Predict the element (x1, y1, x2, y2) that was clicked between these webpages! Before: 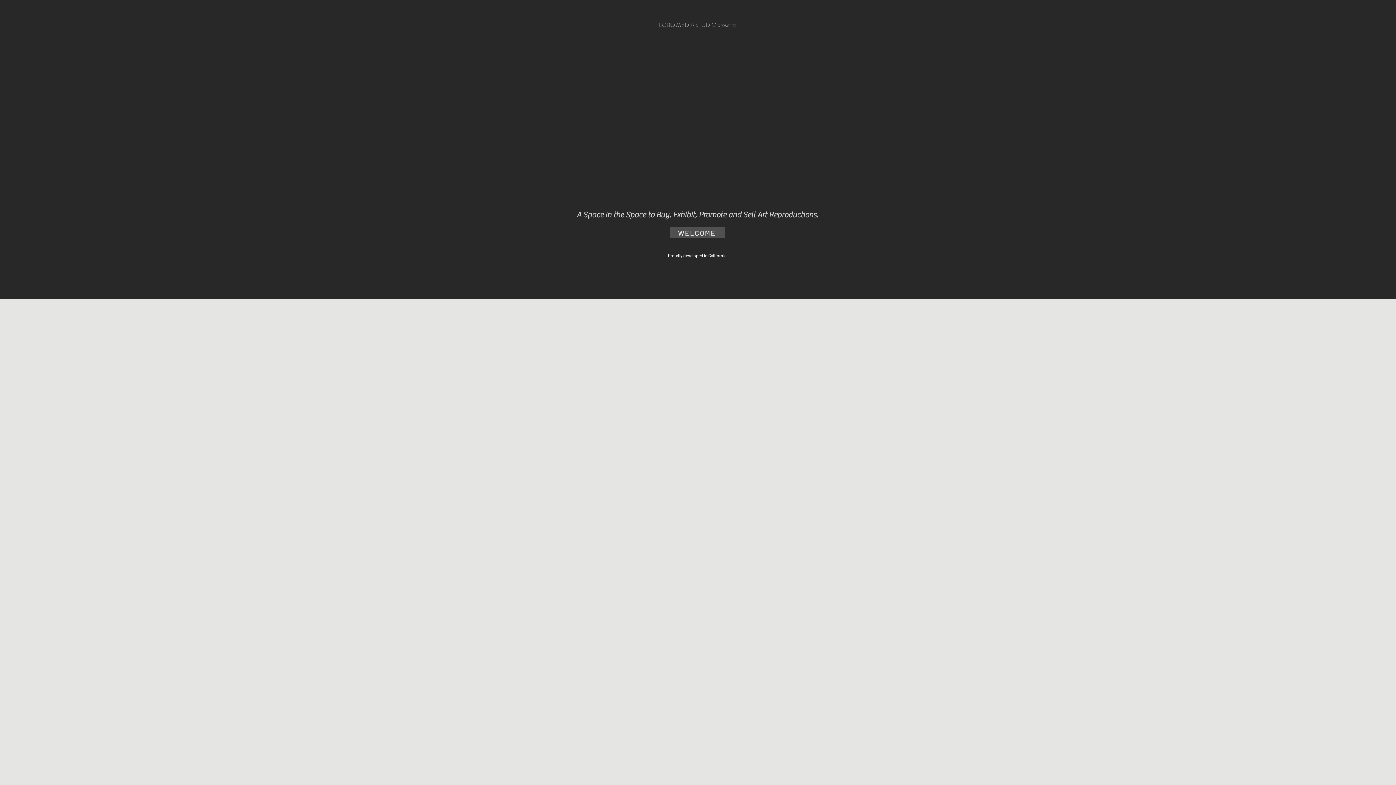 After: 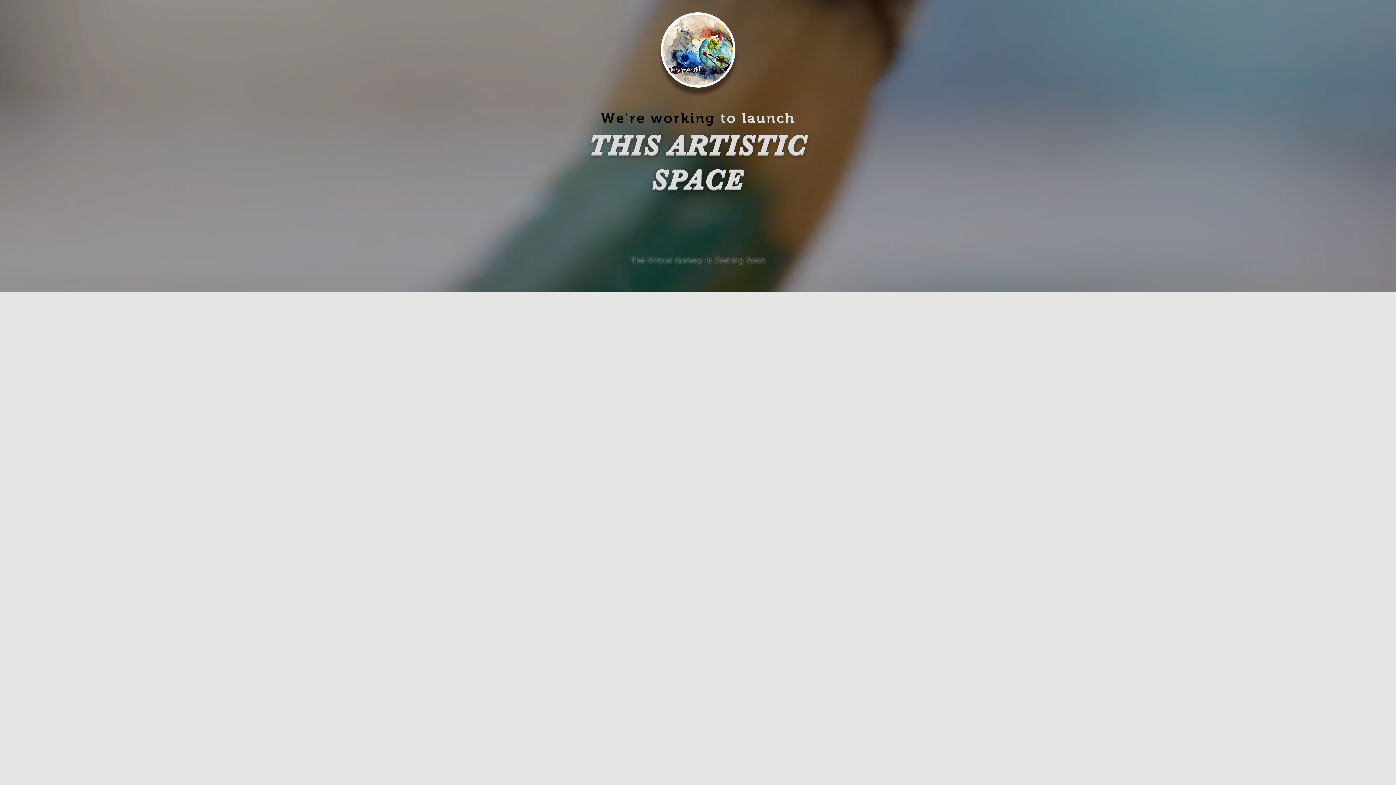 Action: bbox: (533, 216, 544, 222)